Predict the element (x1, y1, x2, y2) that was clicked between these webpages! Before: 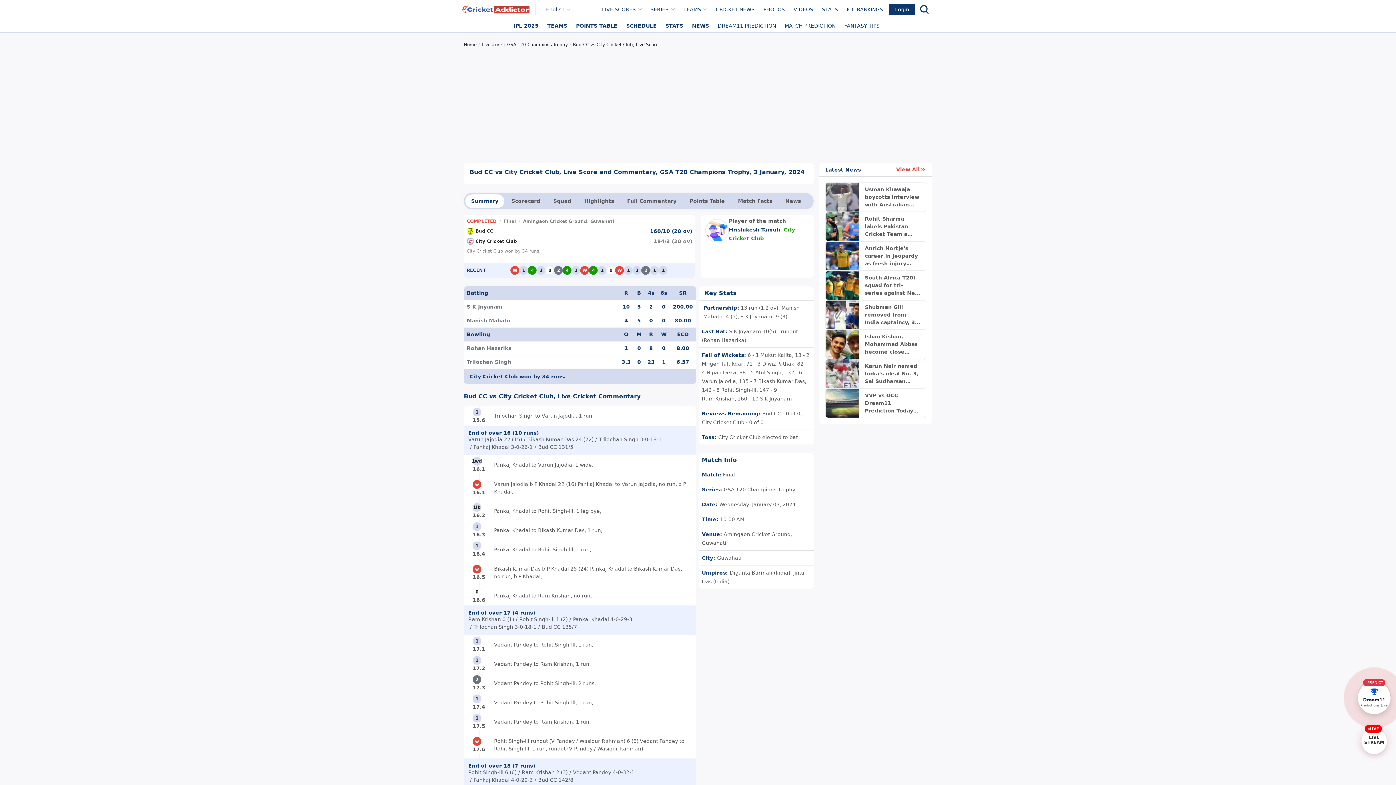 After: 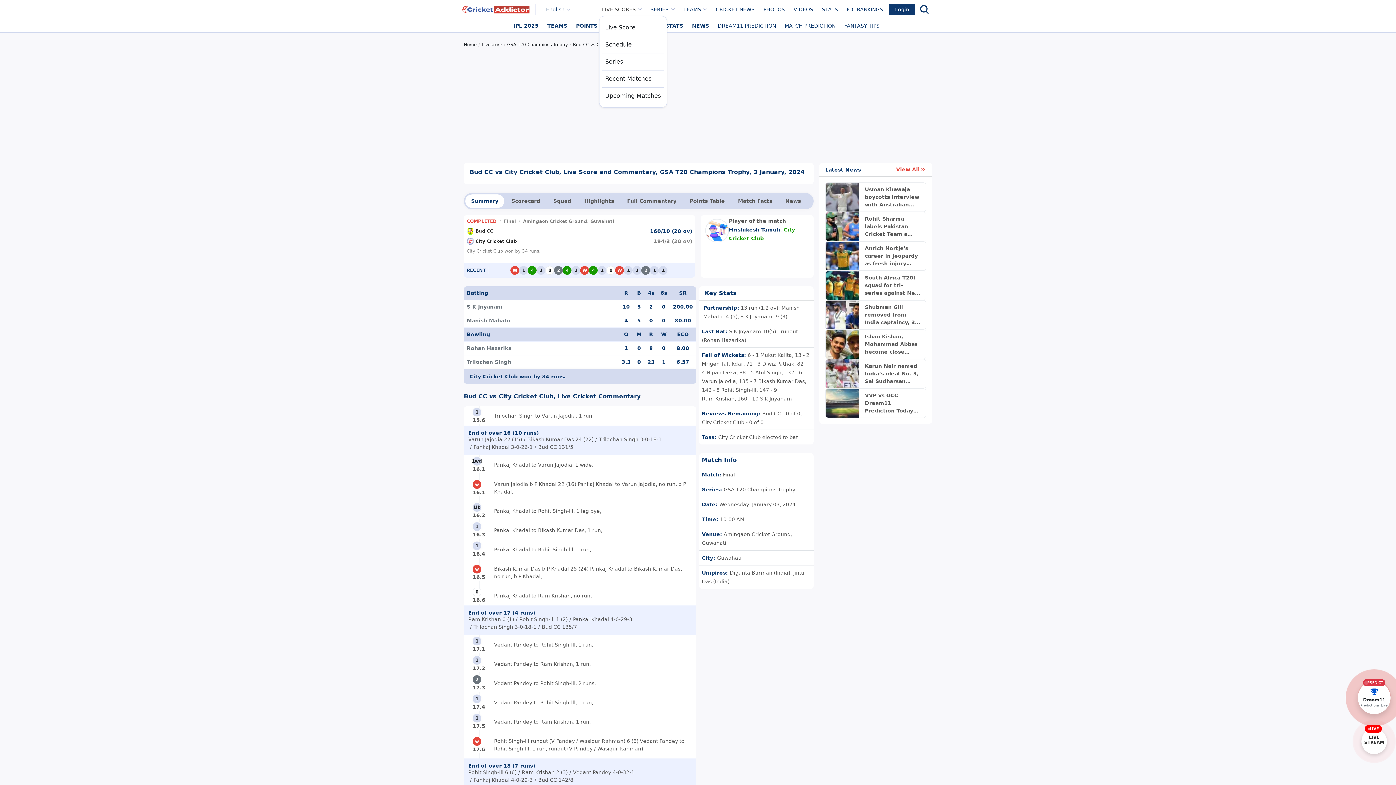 Action: label: LIVE SCORES bbox: (599, 2, 644, 16)